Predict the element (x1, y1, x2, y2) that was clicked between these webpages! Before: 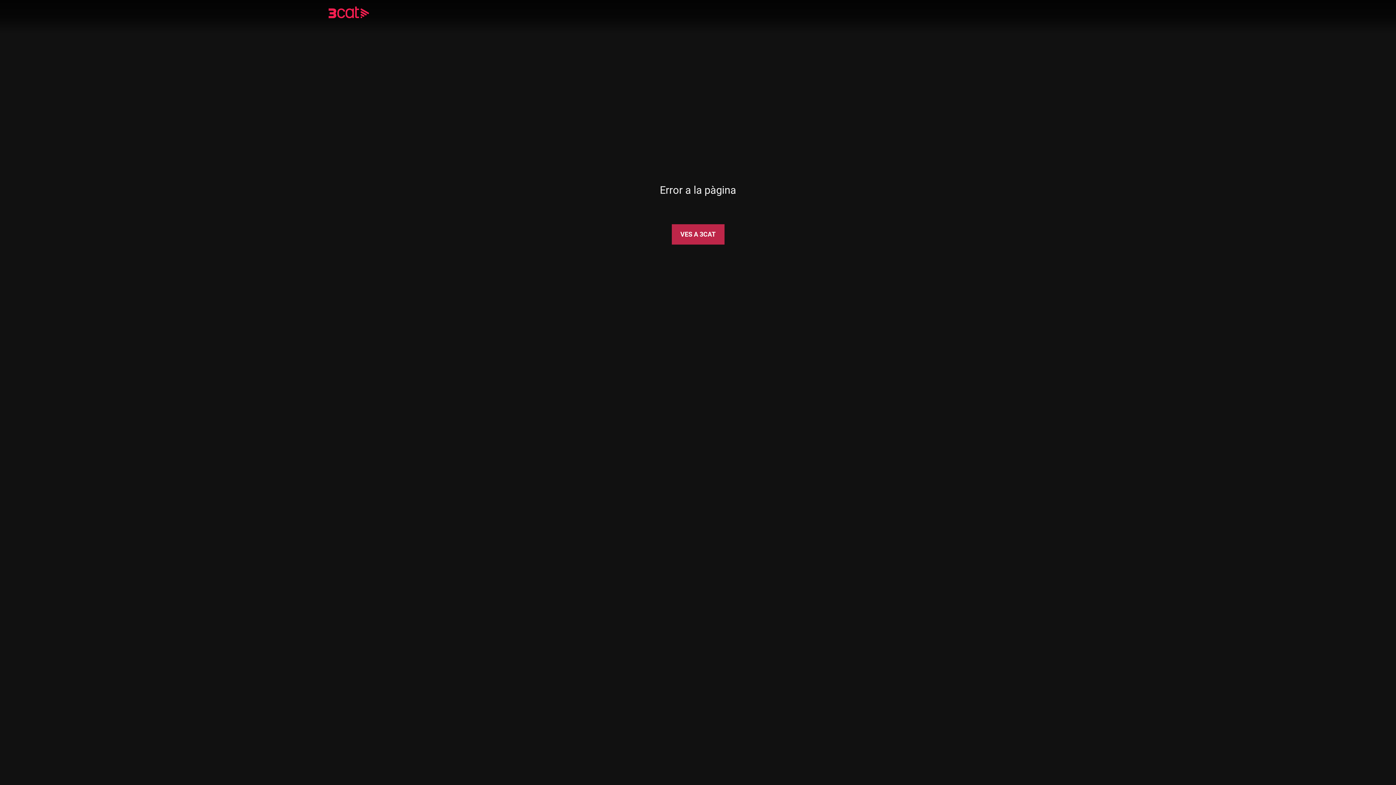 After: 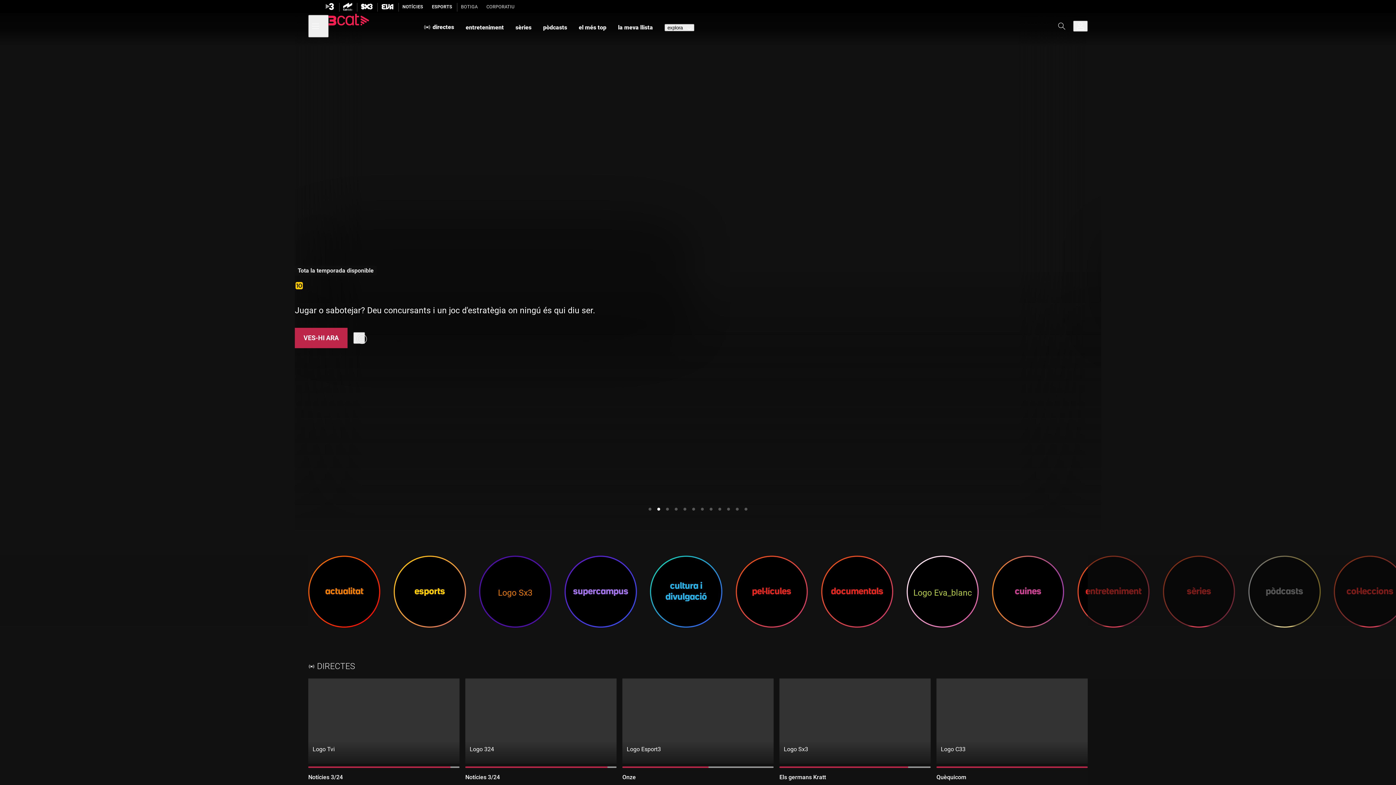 Action: bbox: (671, 224, 724, 244) label: VES A 3CAT